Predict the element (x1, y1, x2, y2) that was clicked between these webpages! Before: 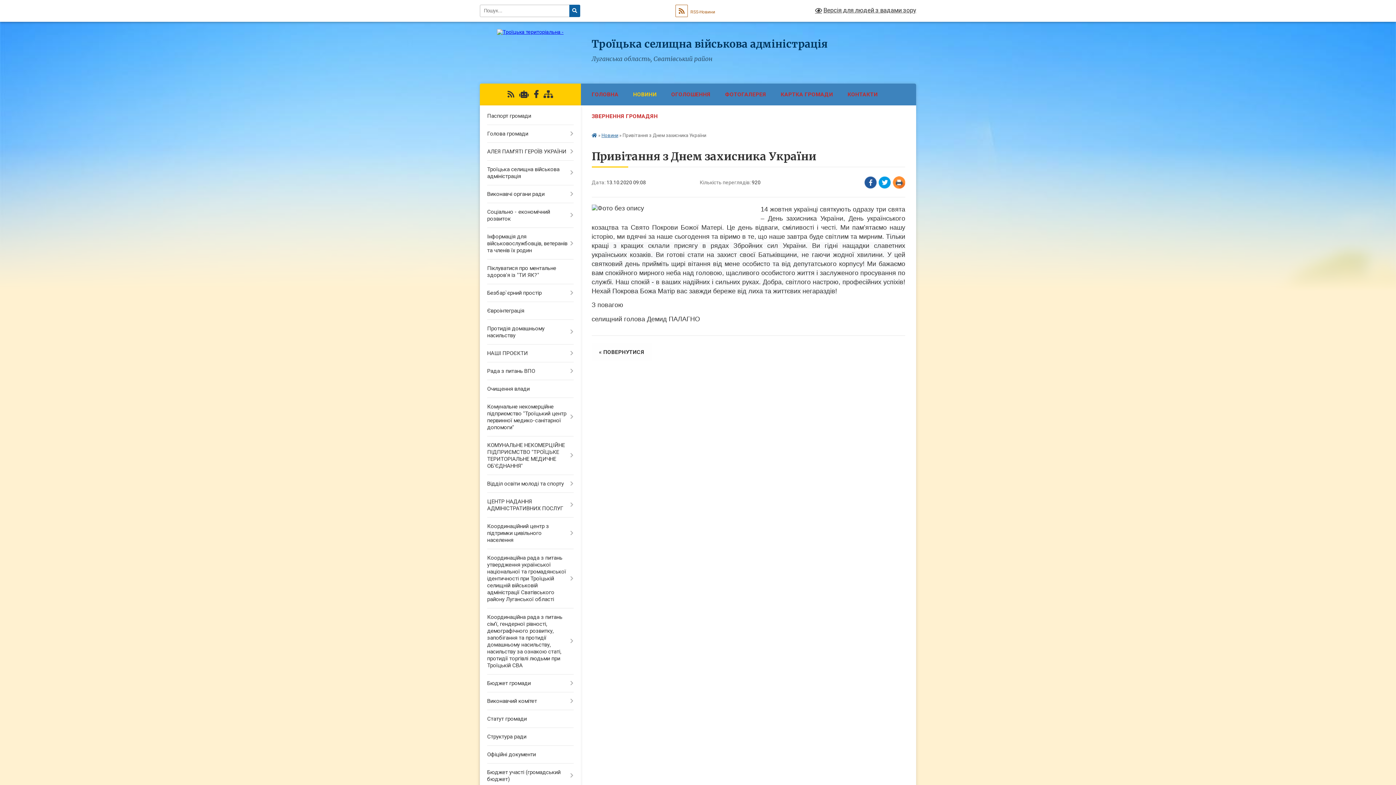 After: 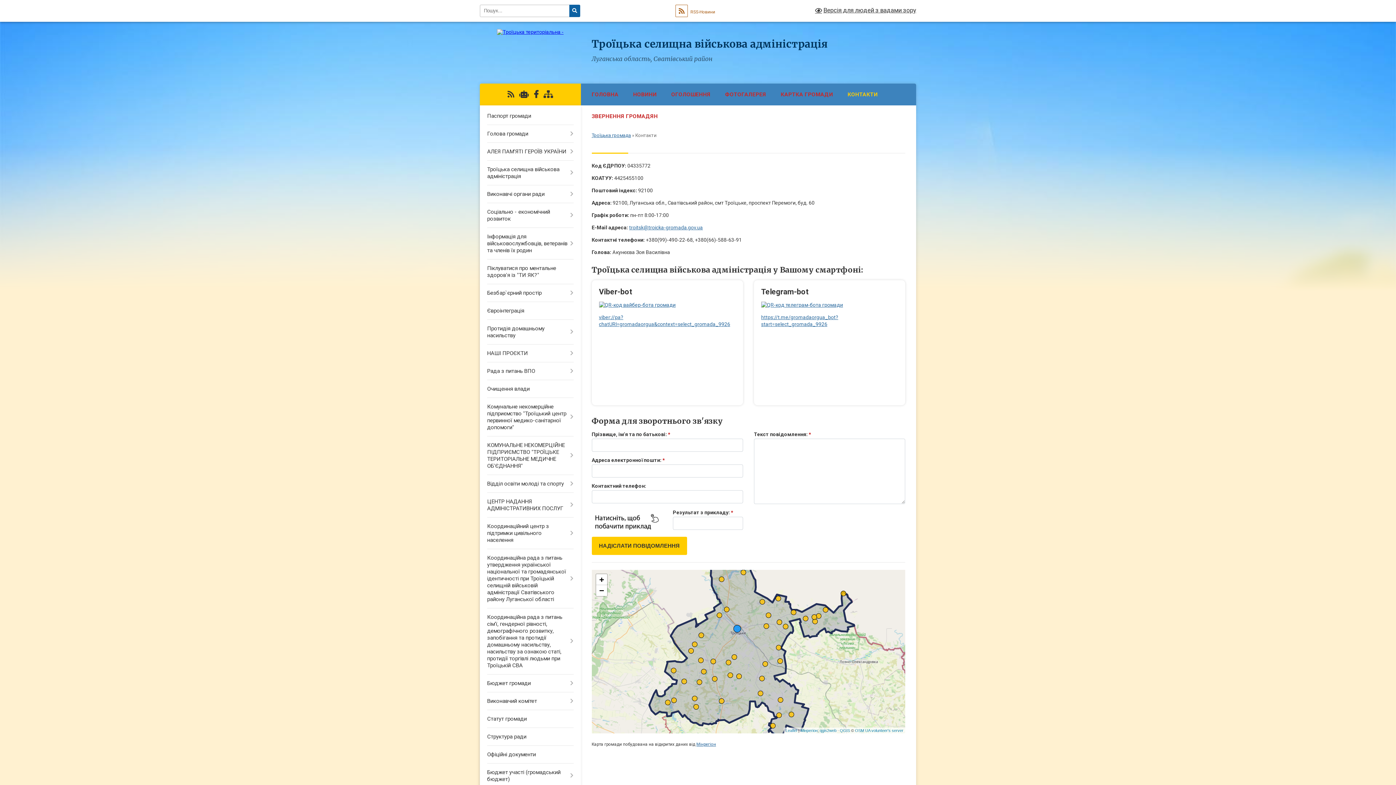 Action: label: КОНТАКТИ bbox: (840, 83, 885, 105)